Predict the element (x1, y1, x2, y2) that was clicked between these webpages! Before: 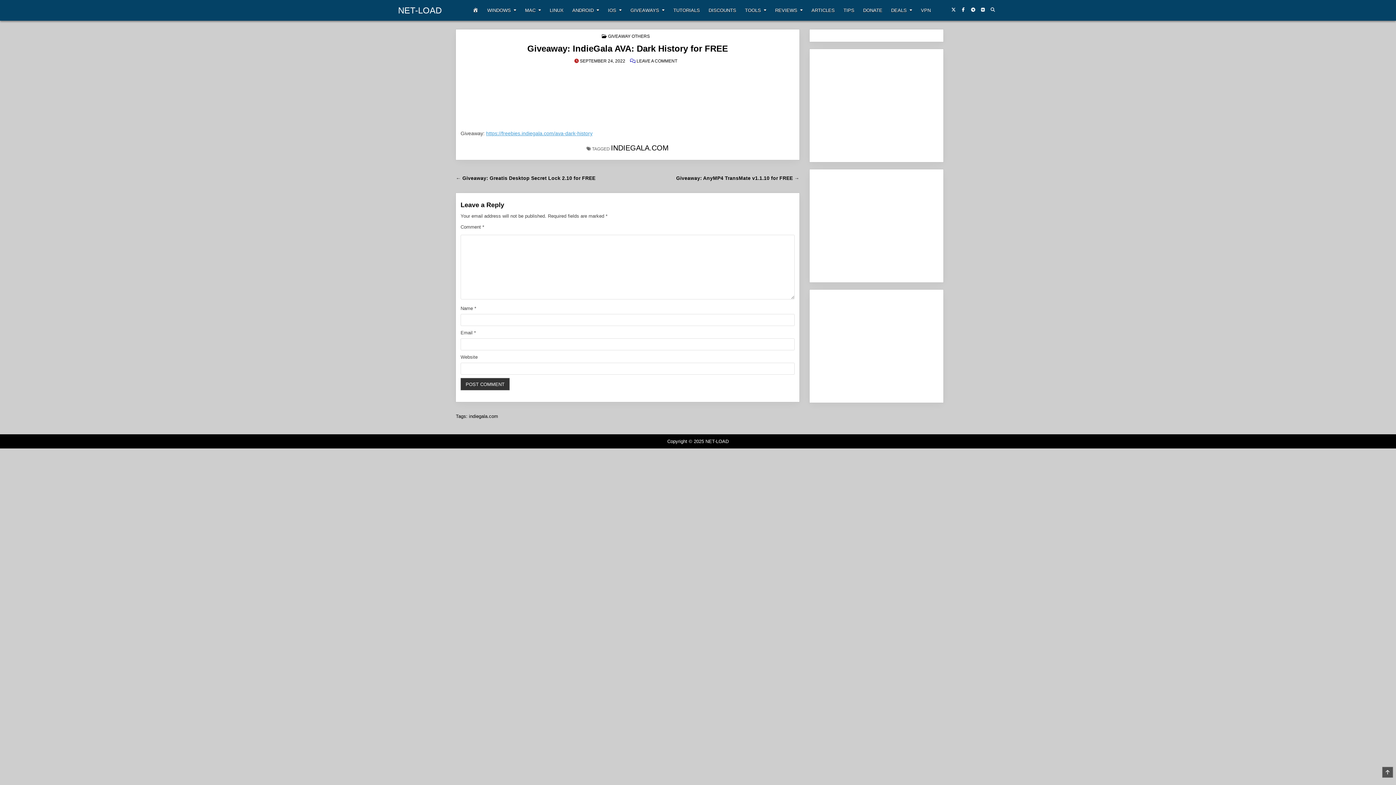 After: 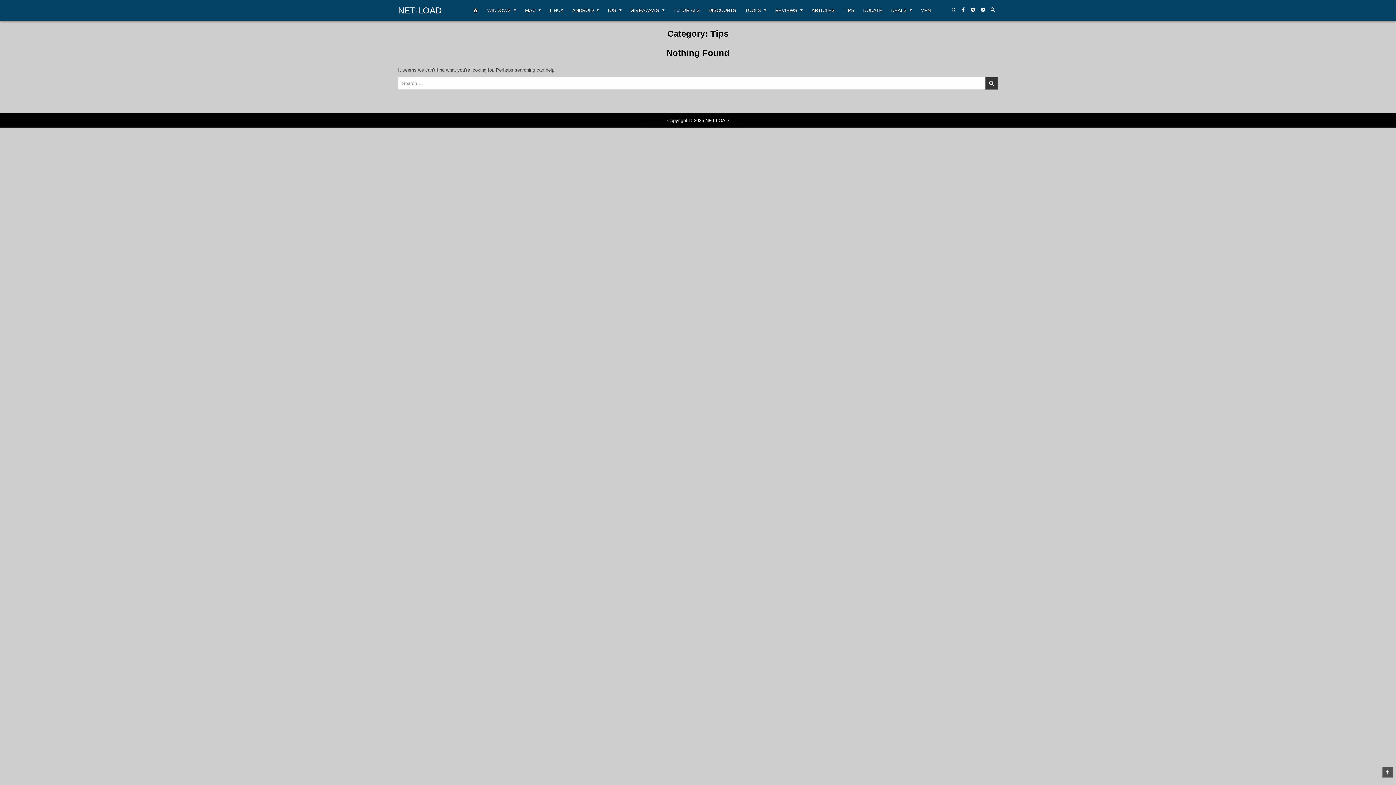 Action: label: TIPS bbox: (839, 3, 859, 17)